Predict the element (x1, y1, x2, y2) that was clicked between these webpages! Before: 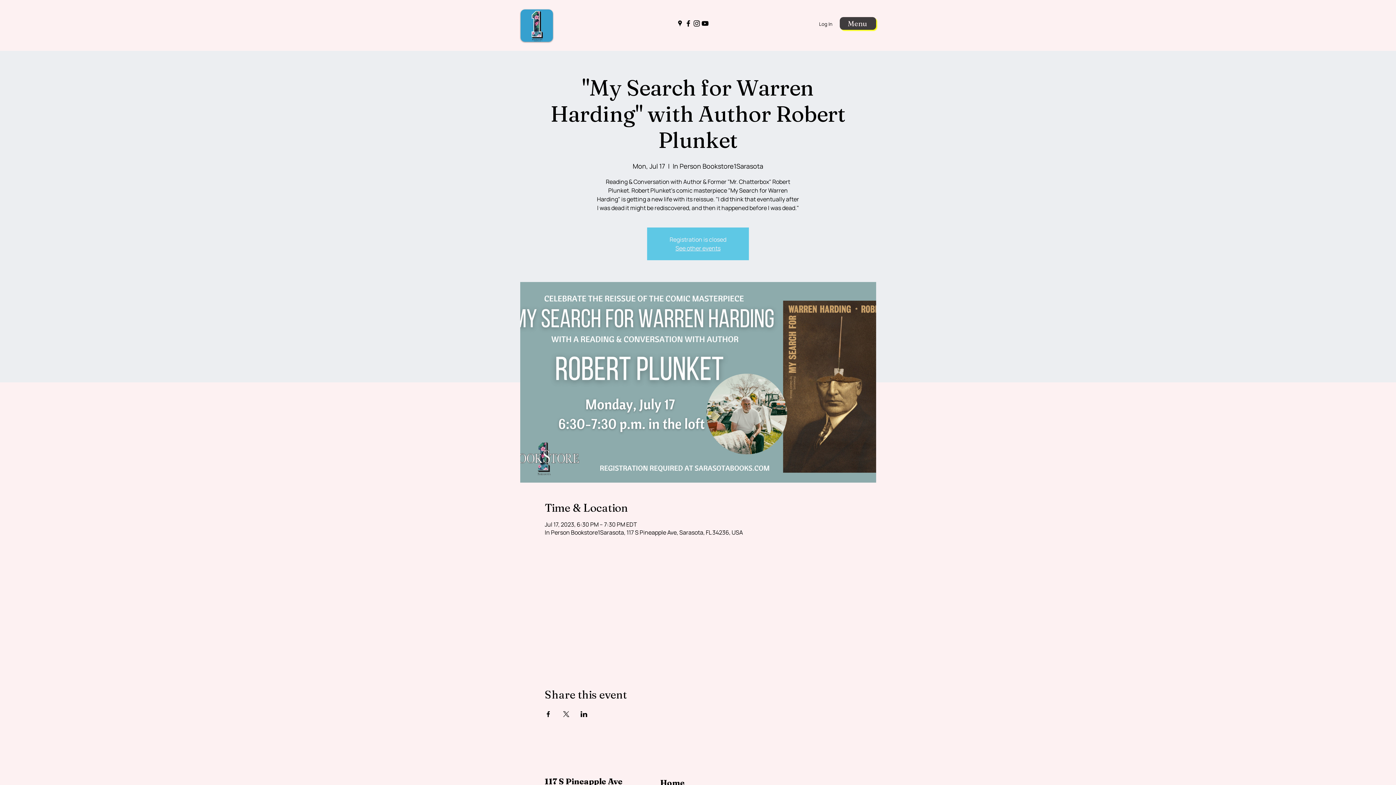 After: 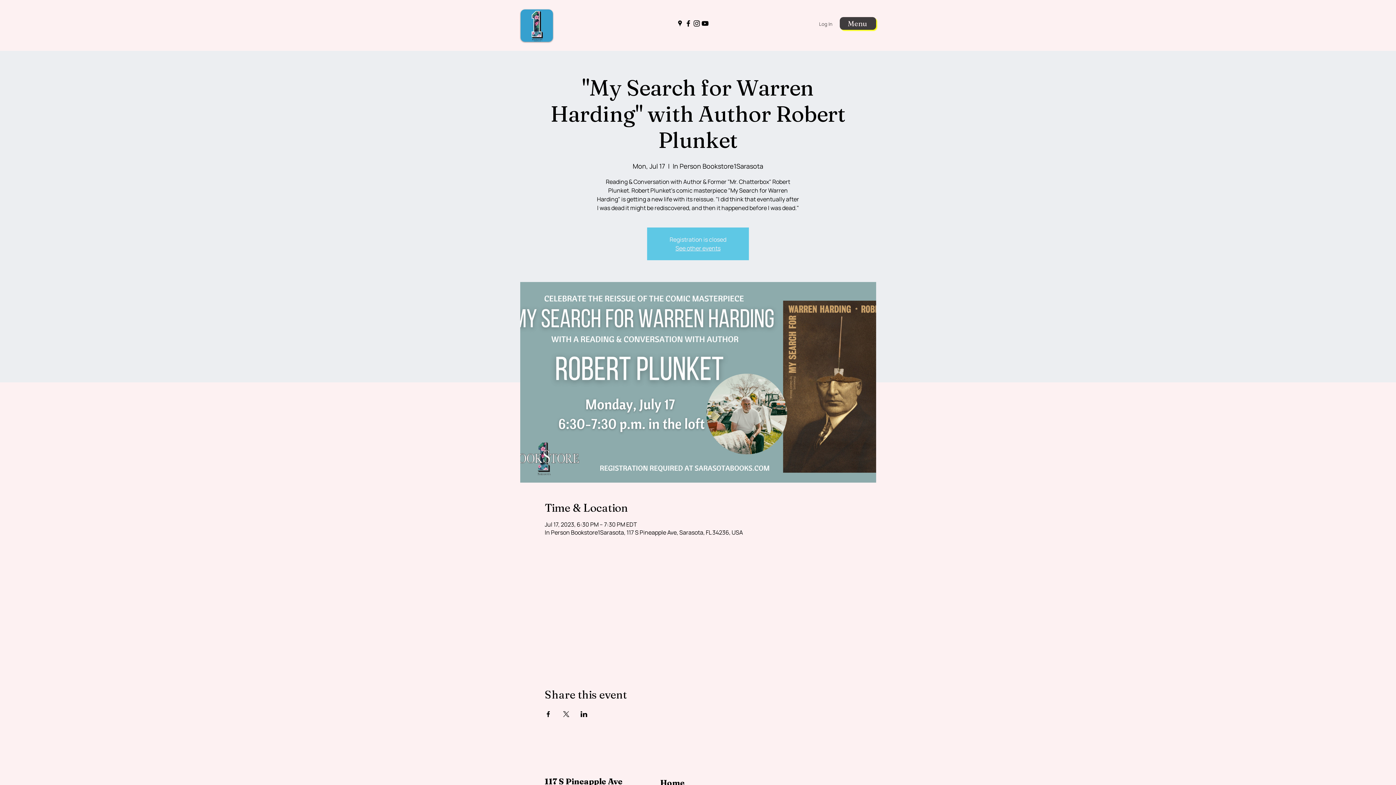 Action: label: Log In bbox: (799, 17, 837, 30)